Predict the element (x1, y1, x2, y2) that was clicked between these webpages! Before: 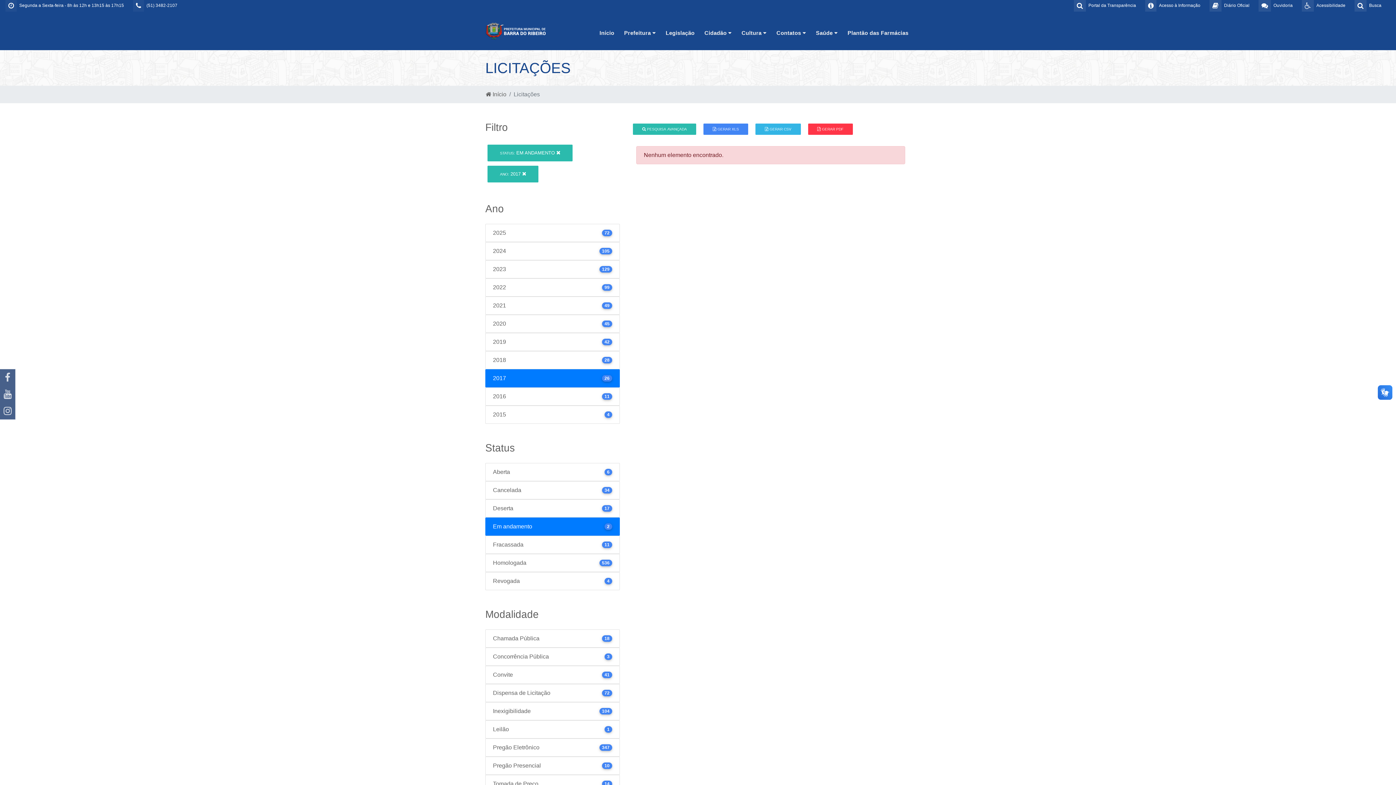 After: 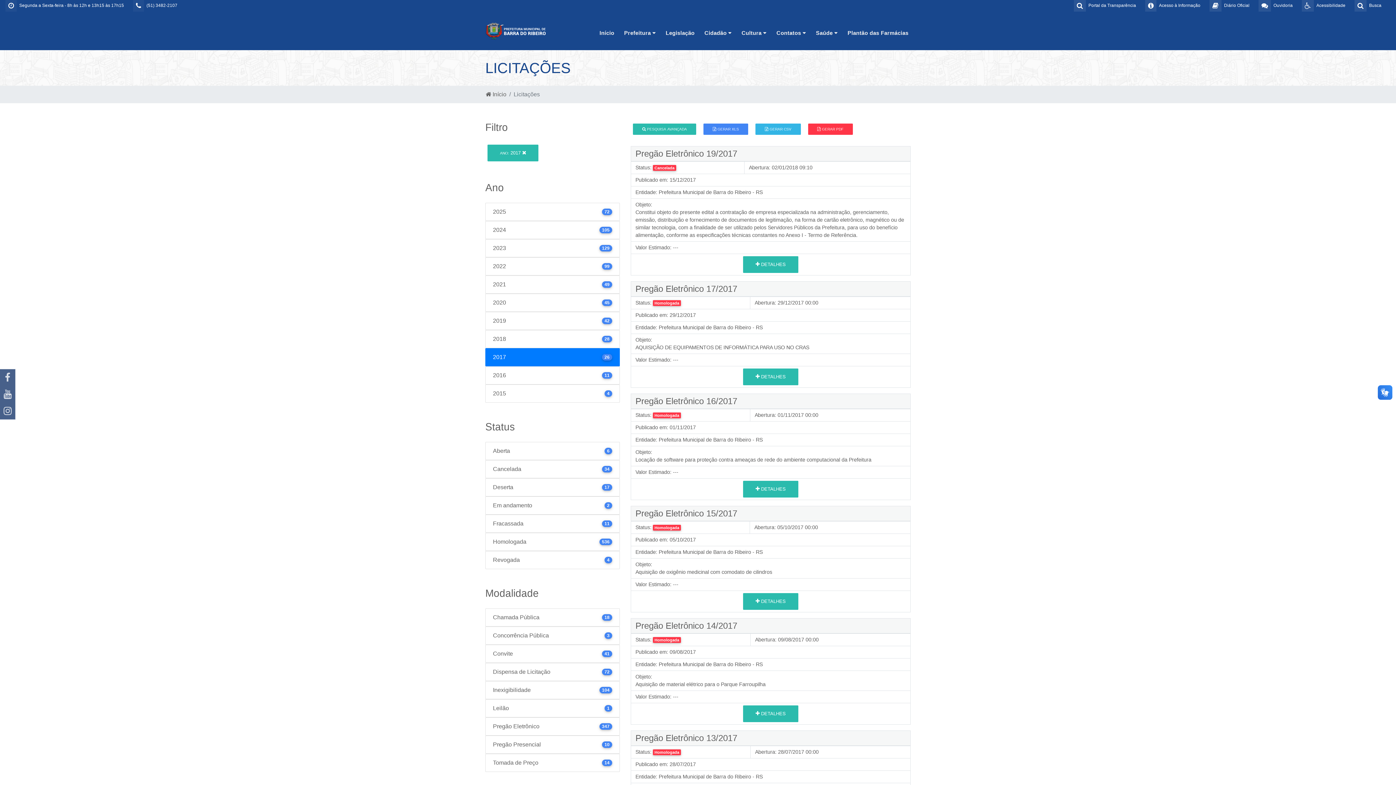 Action: label: STATUS: EM ANDAMENTO  bbox: (487, 144, 572, 161)